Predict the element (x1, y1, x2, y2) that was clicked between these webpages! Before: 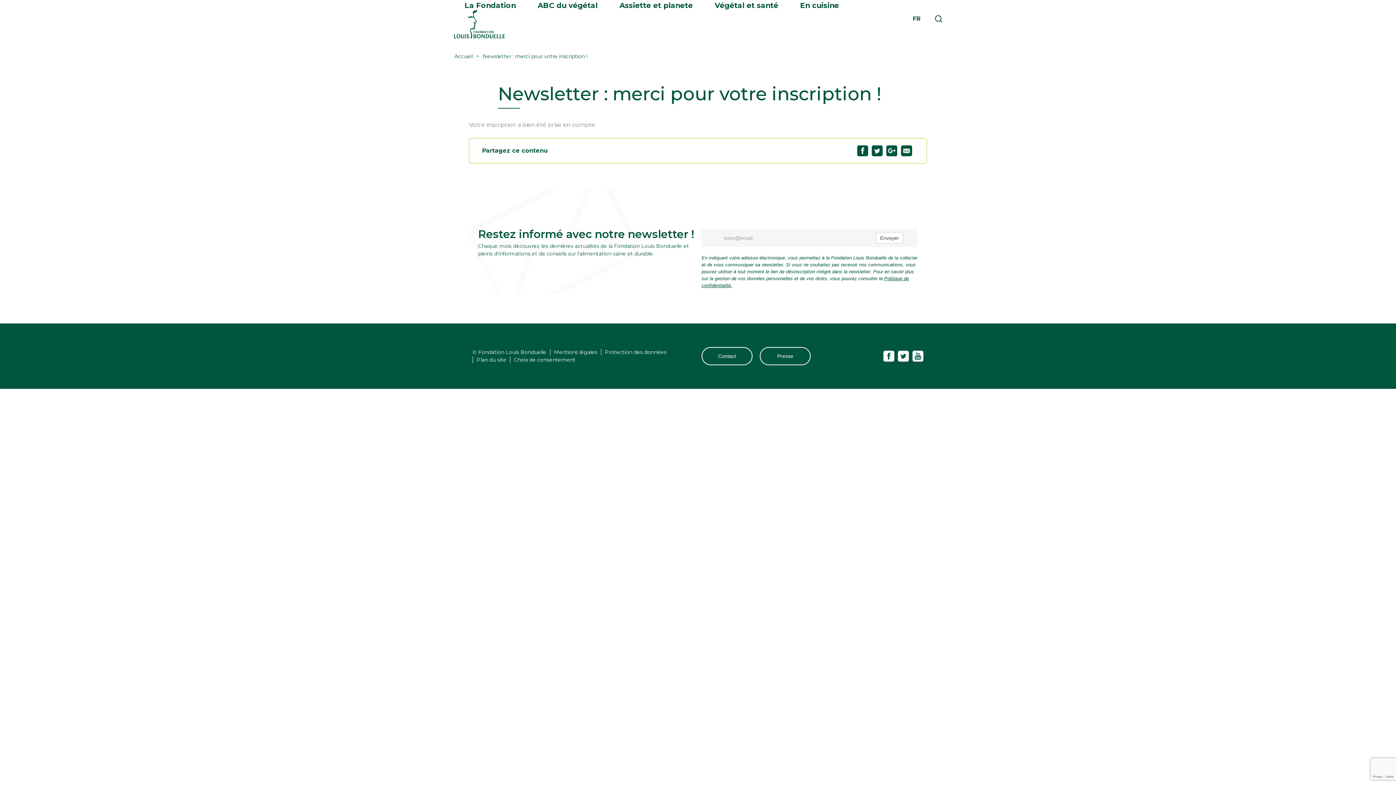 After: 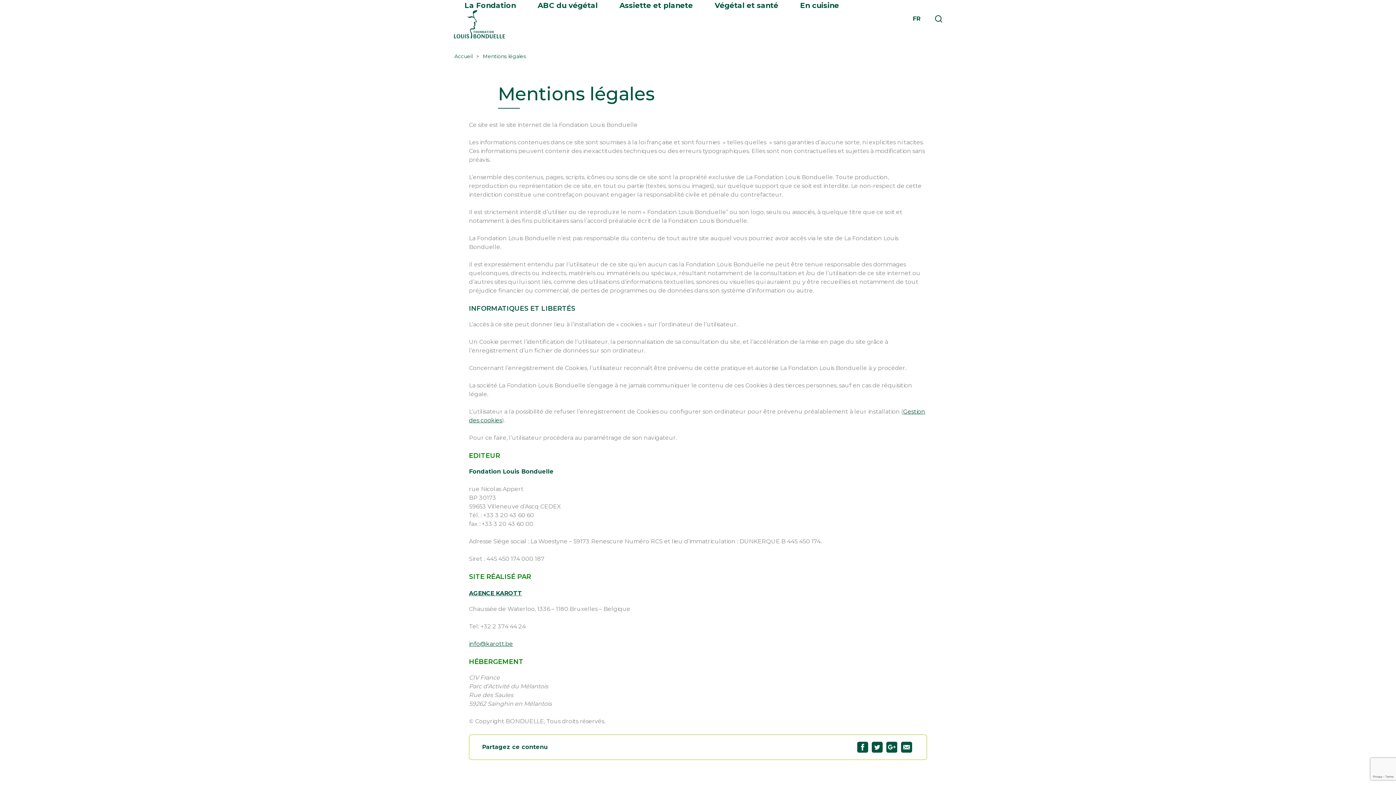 Action: label: Mentions légales bbox: (550, 349, 597, 355)